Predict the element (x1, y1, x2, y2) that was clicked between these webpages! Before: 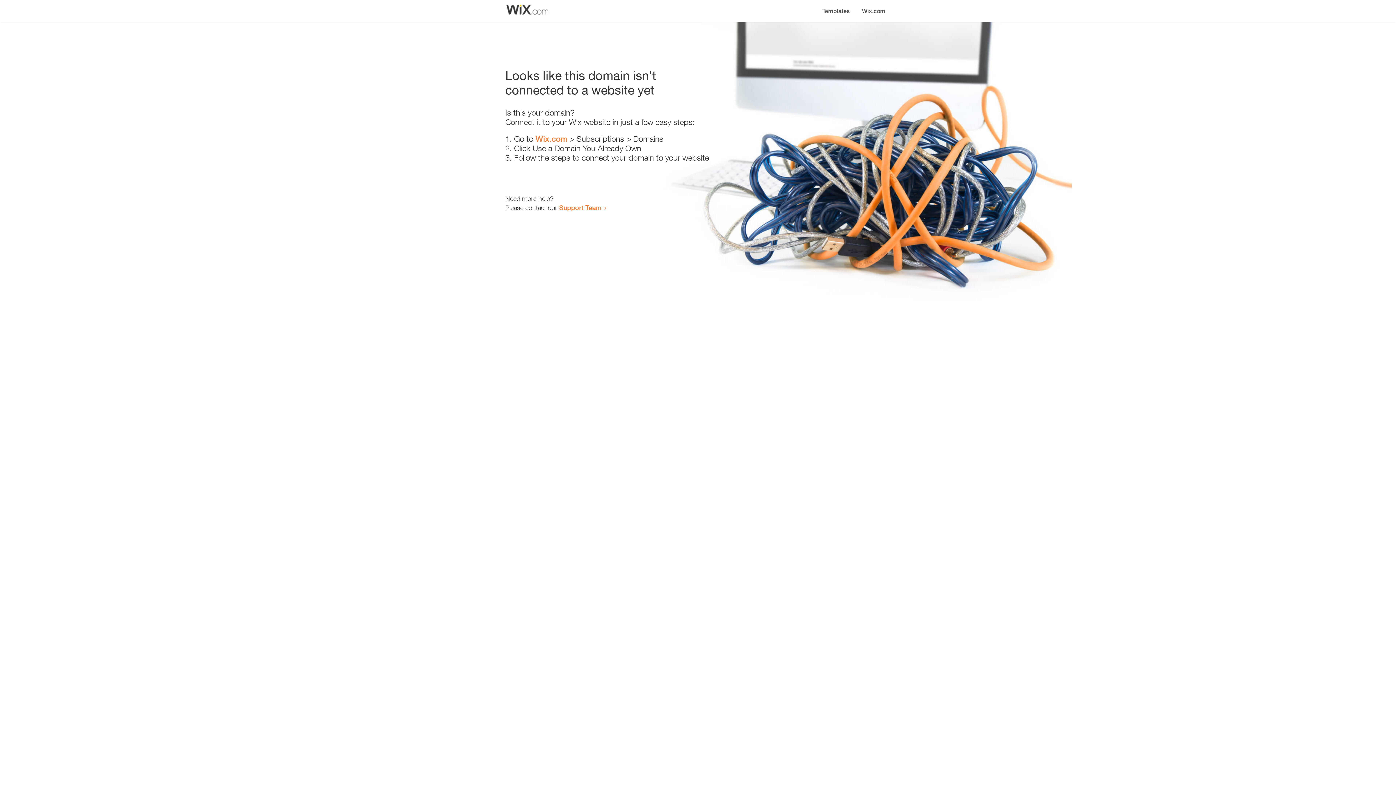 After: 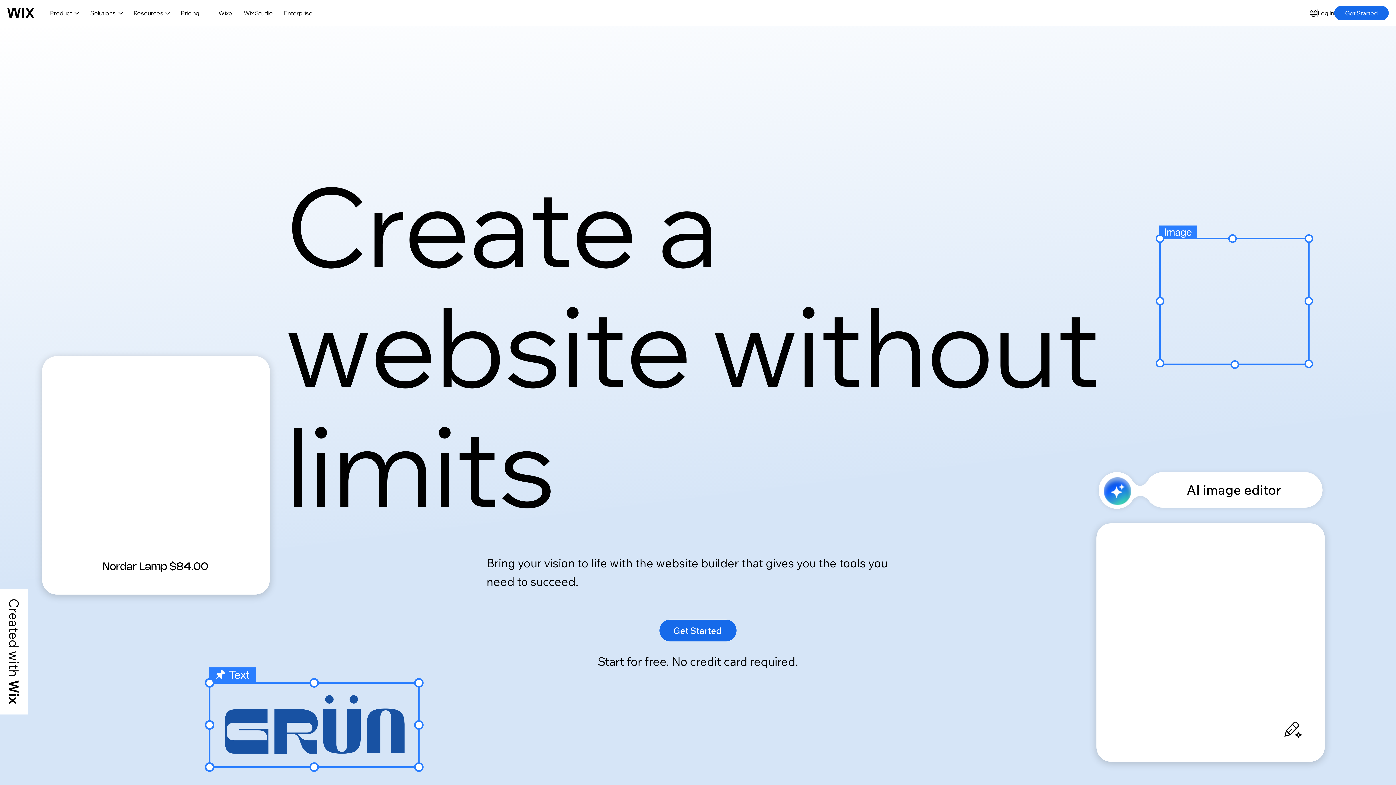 Action: label: Wix.com bbox: (535, 134, 567, 143)